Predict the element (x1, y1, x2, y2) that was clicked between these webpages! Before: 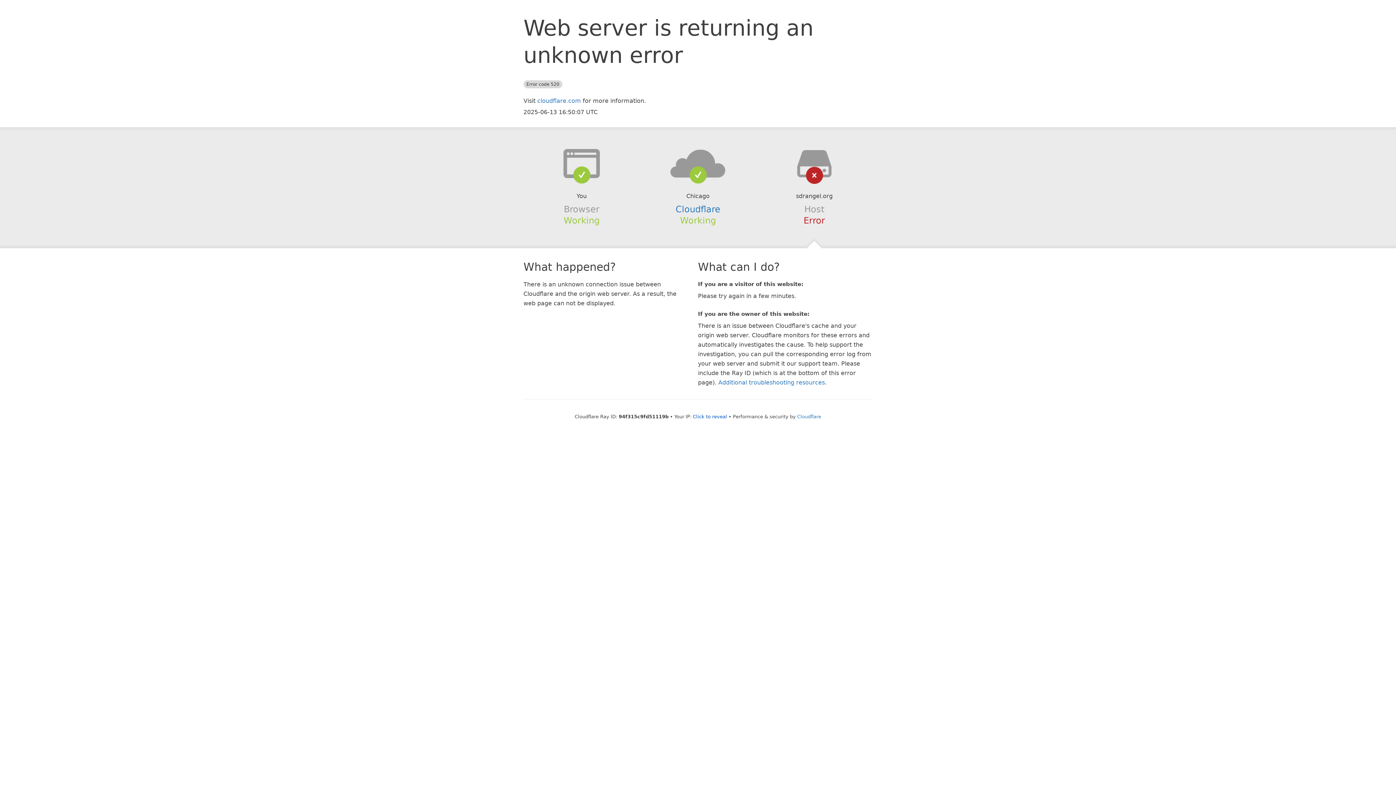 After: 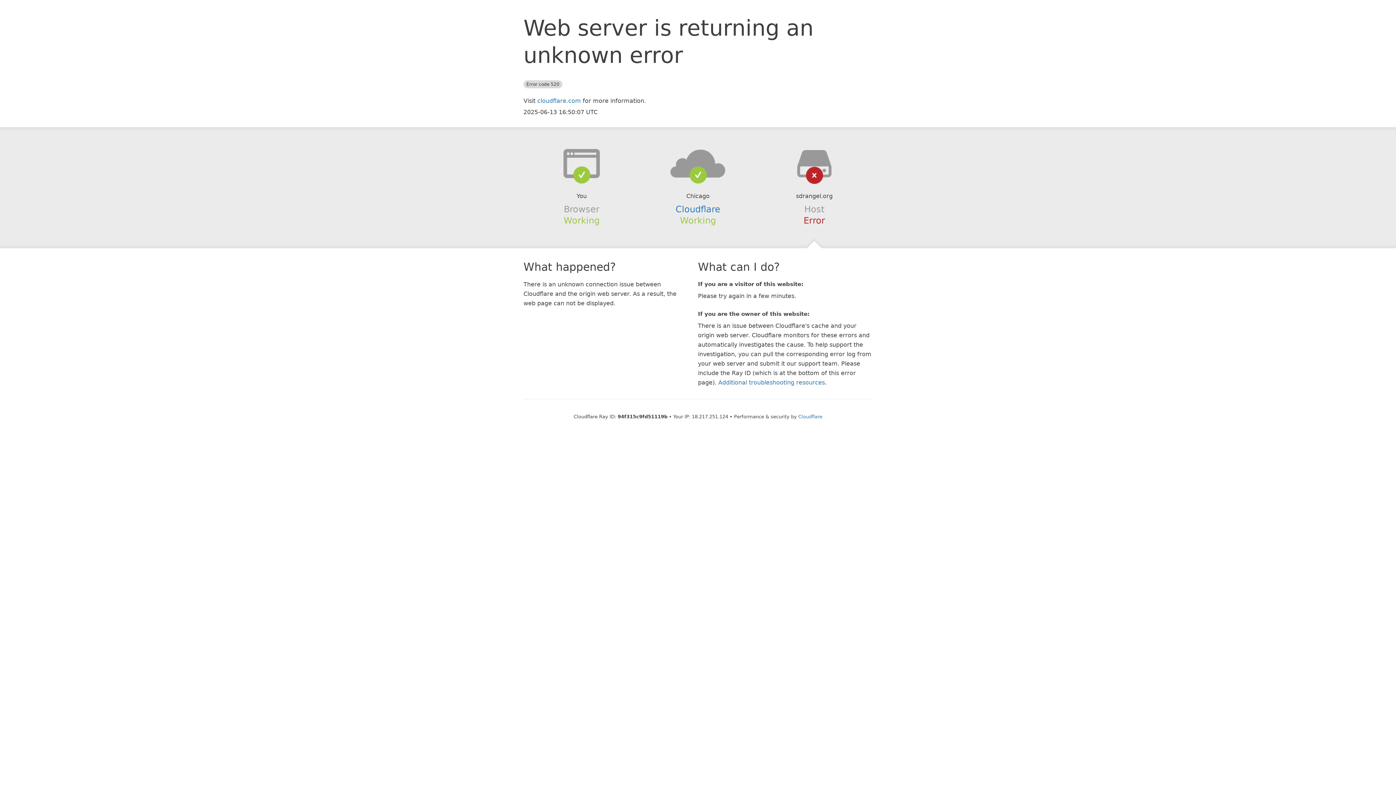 Action: bbox: (693, 414, 727, 419) label: Click to reveal